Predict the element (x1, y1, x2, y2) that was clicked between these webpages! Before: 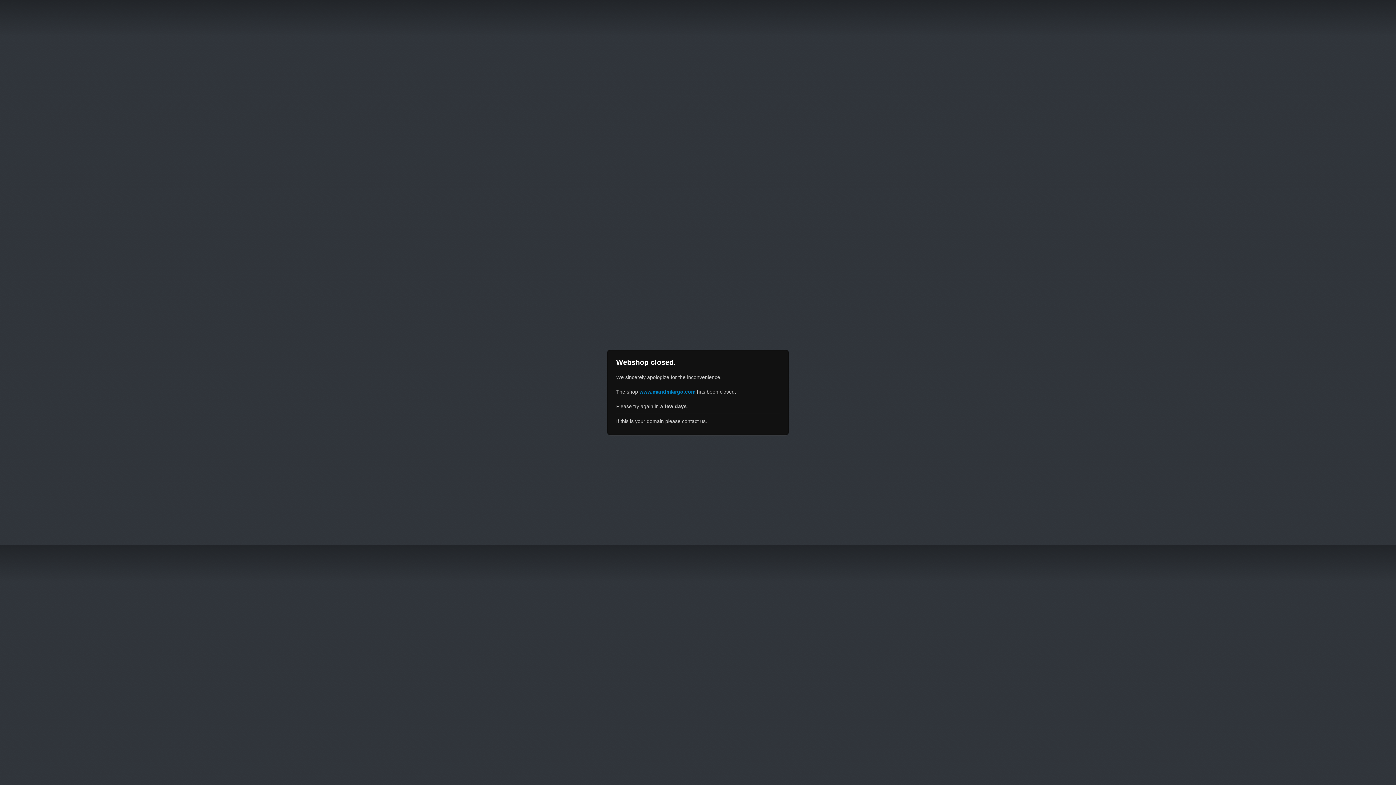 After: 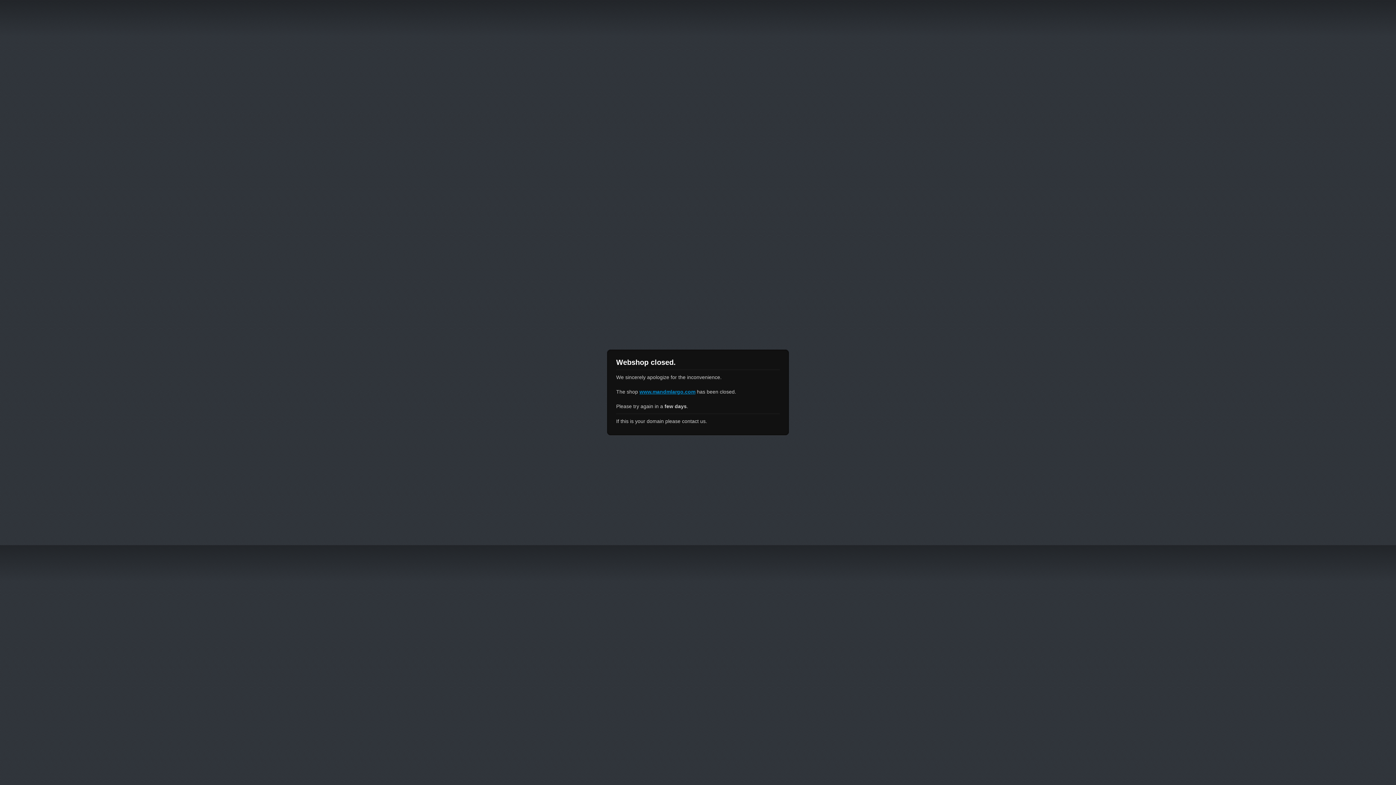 Action: bbox: (639, 389, 695, 394) label: www.mandmlargo.com